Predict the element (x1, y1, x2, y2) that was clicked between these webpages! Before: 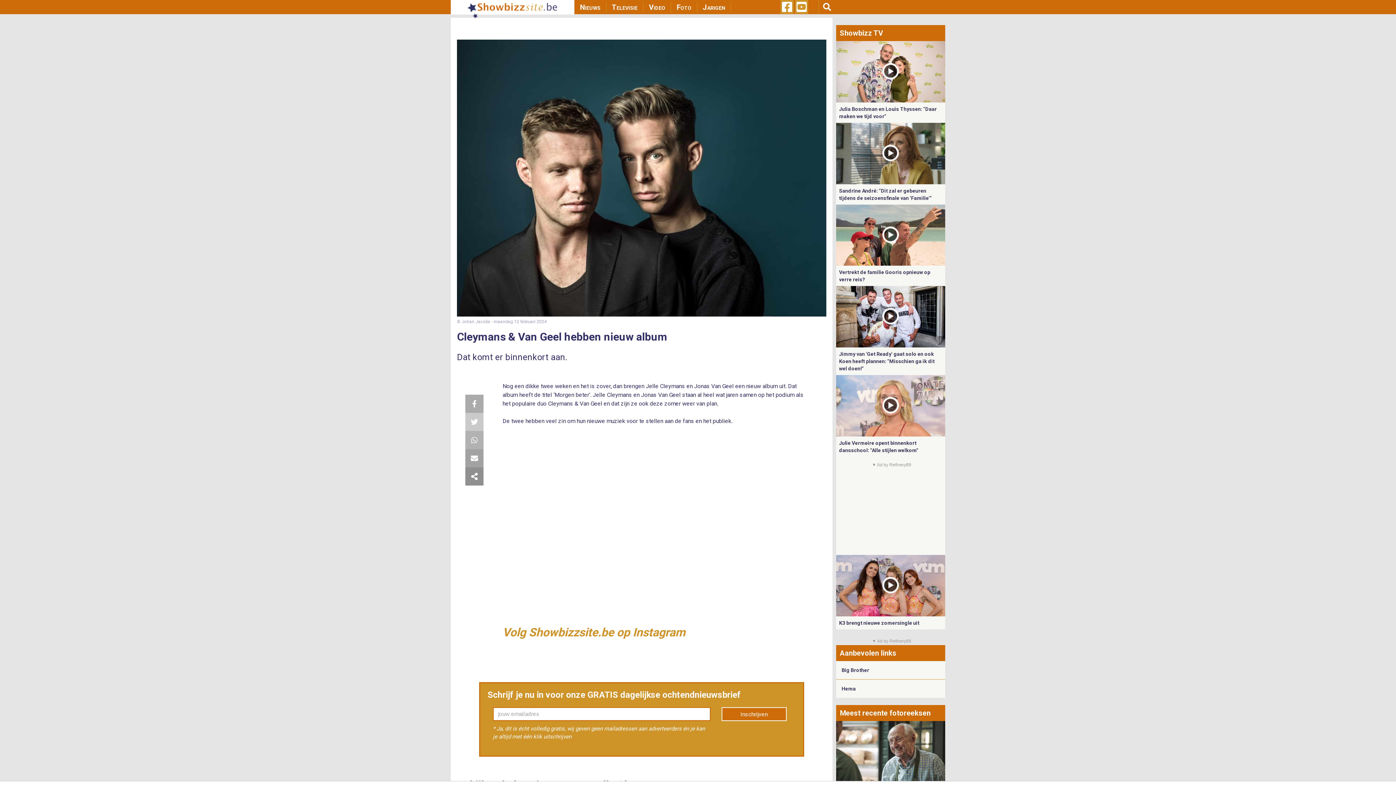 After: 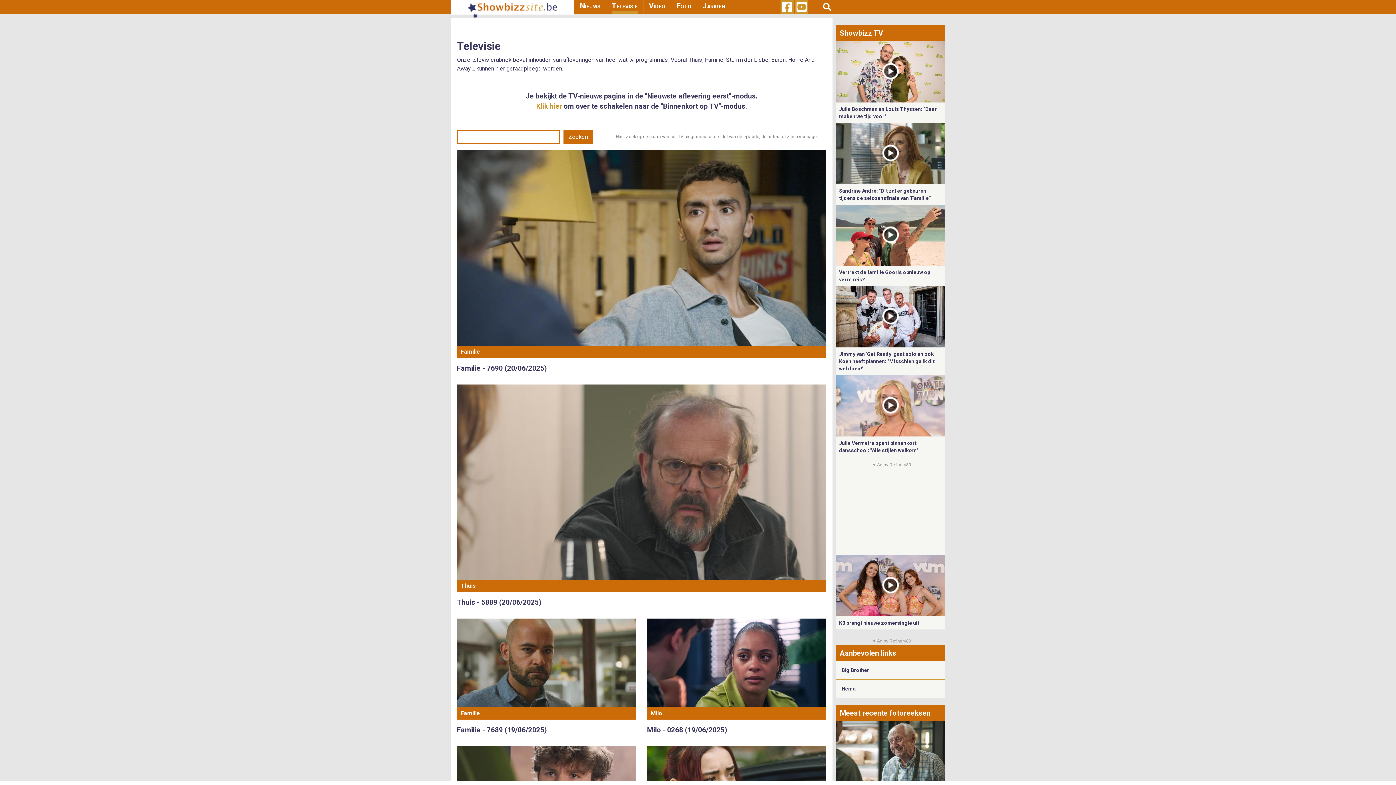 Action: bbox: (612, 1, 637, 12) label: Televisie